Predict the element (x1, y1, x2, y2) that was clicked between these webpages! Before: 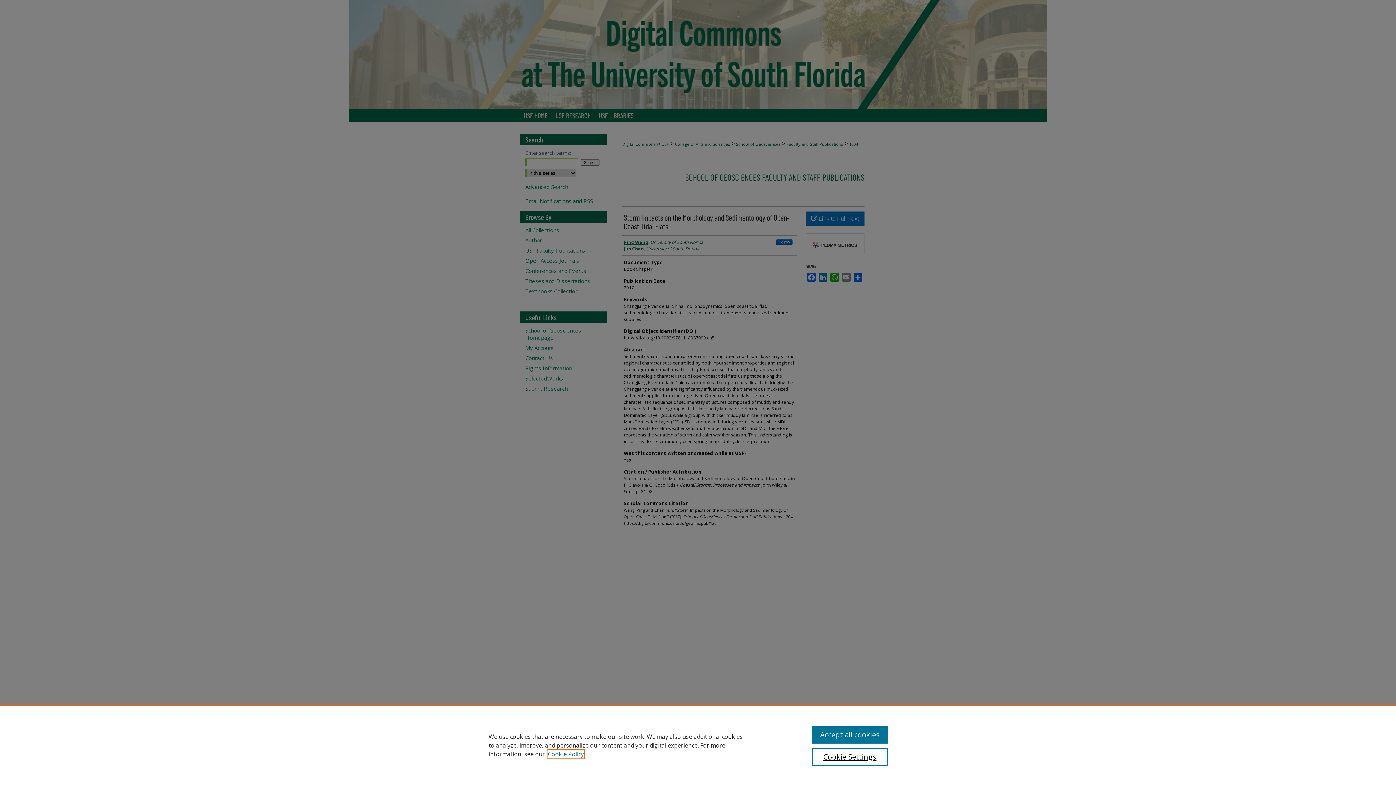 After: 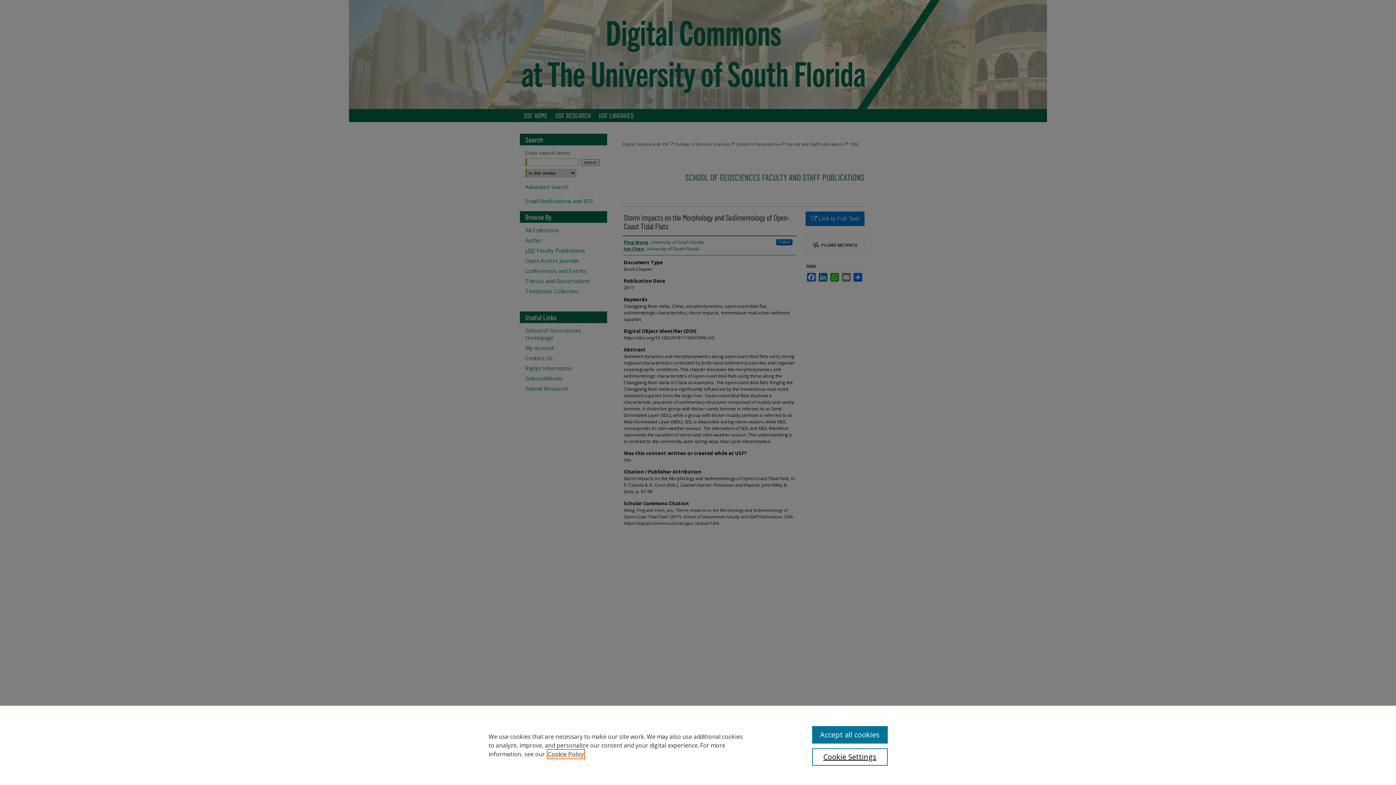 Action: label: , opens in a new tab bbox: (548, 750, 584, 758)